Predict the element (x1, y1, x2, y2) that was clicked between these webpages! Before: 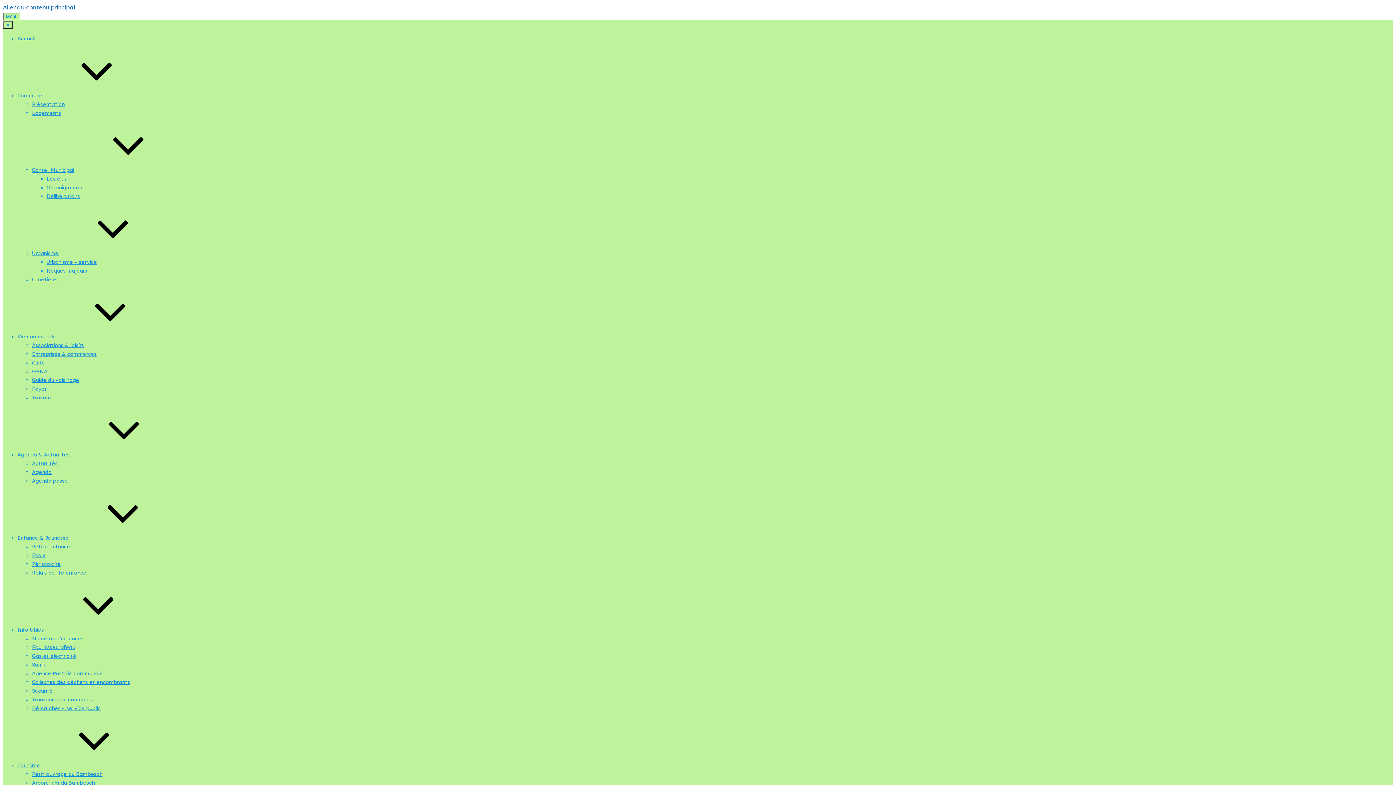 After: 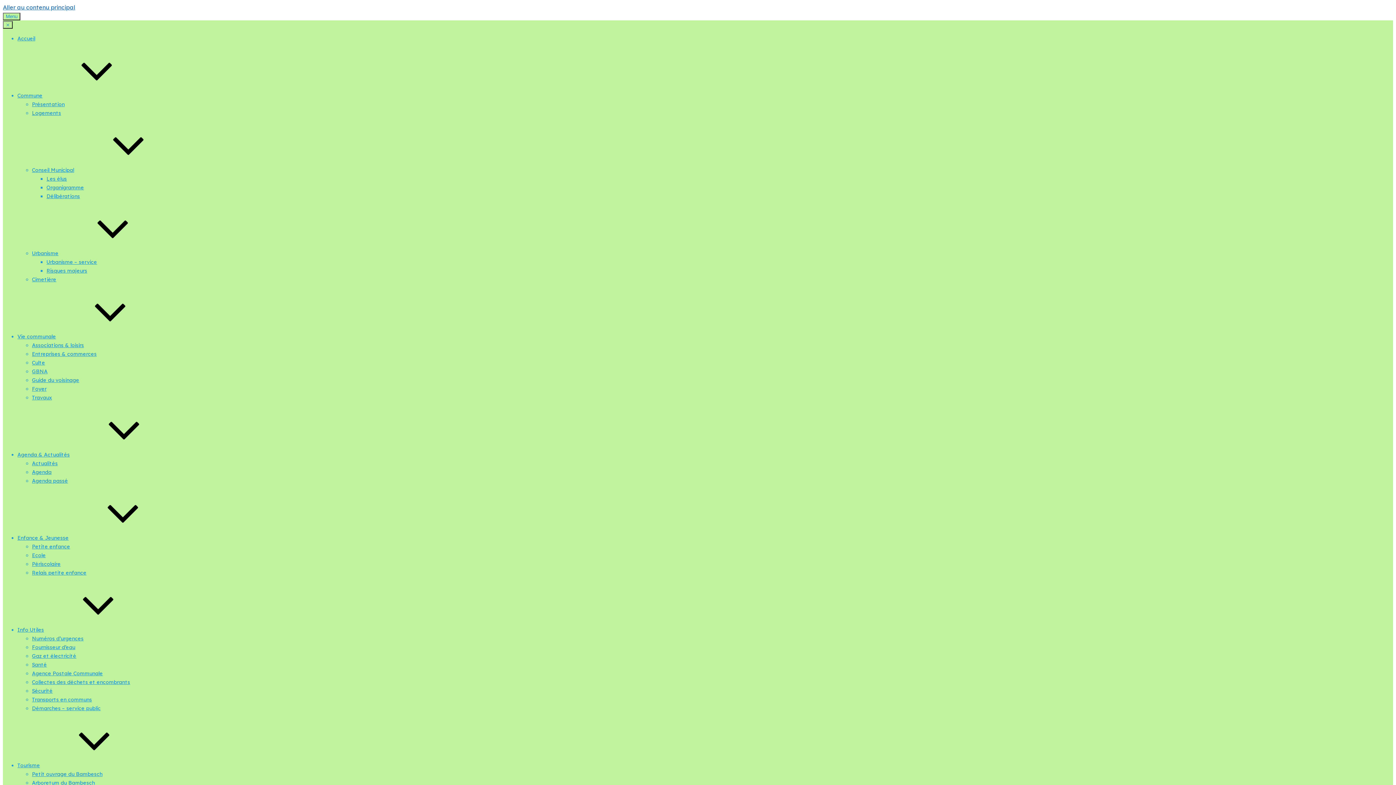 Action: label: Gaz et électricité bbox: (32, 653, 76, 659)